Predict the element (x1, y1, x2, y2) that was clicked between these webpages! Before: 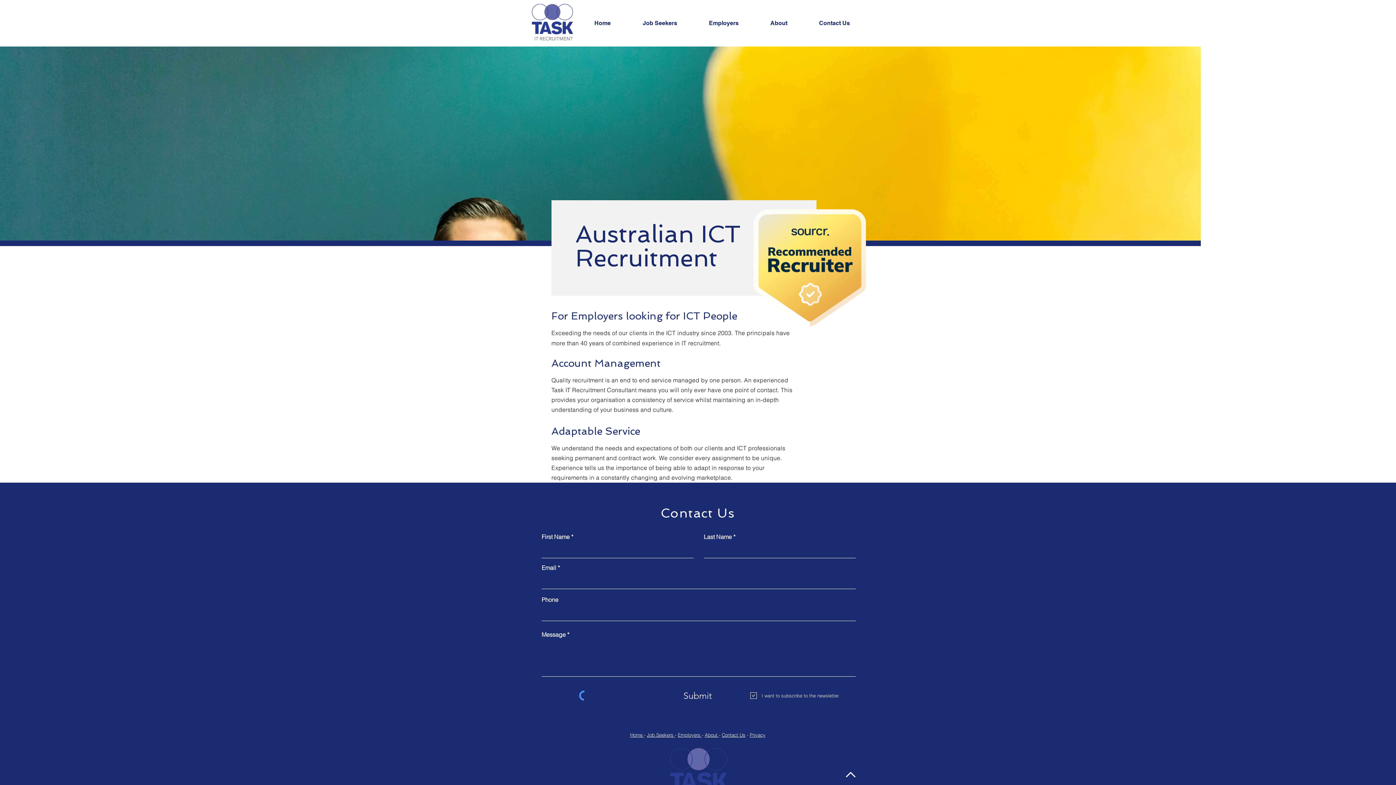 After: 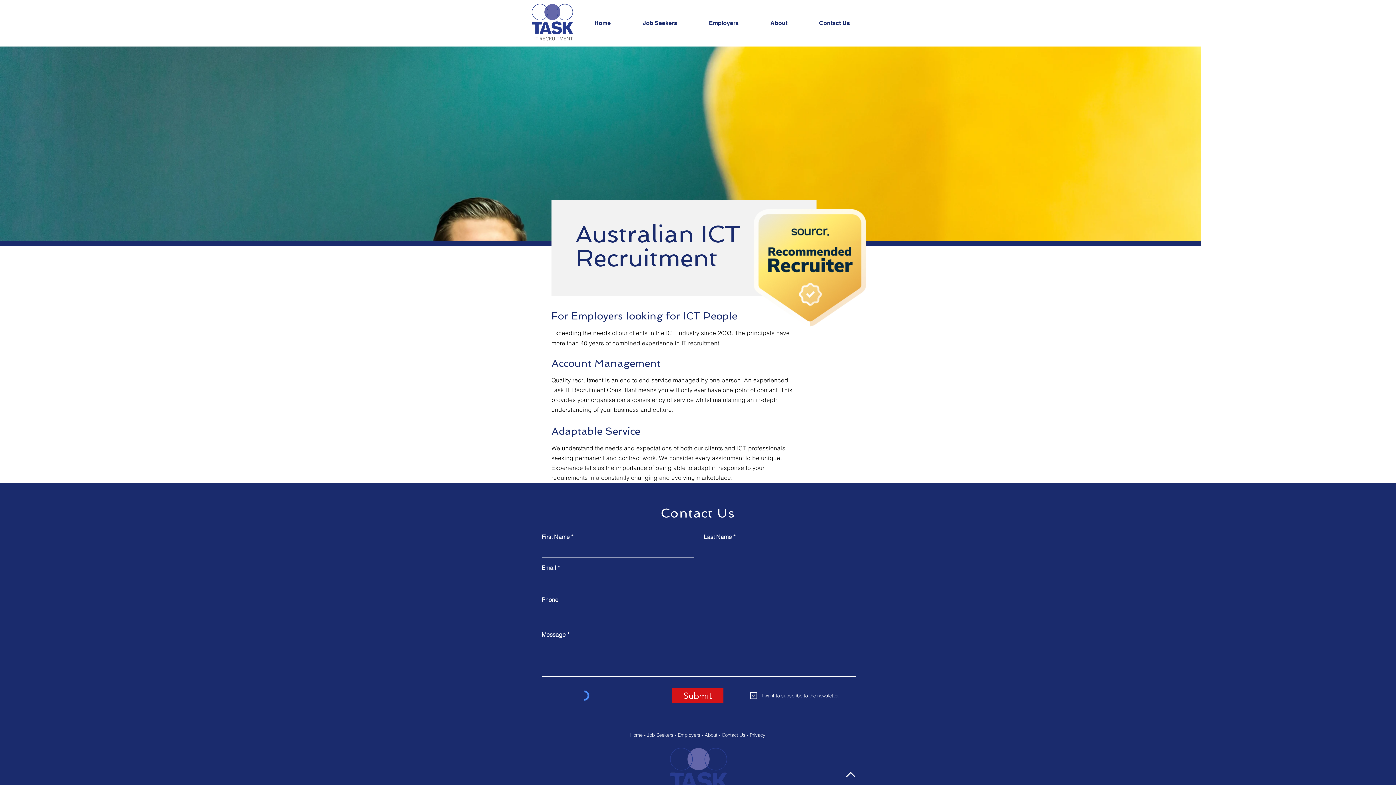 Action: bbox: (672, 688, 723, 703) label: Submit